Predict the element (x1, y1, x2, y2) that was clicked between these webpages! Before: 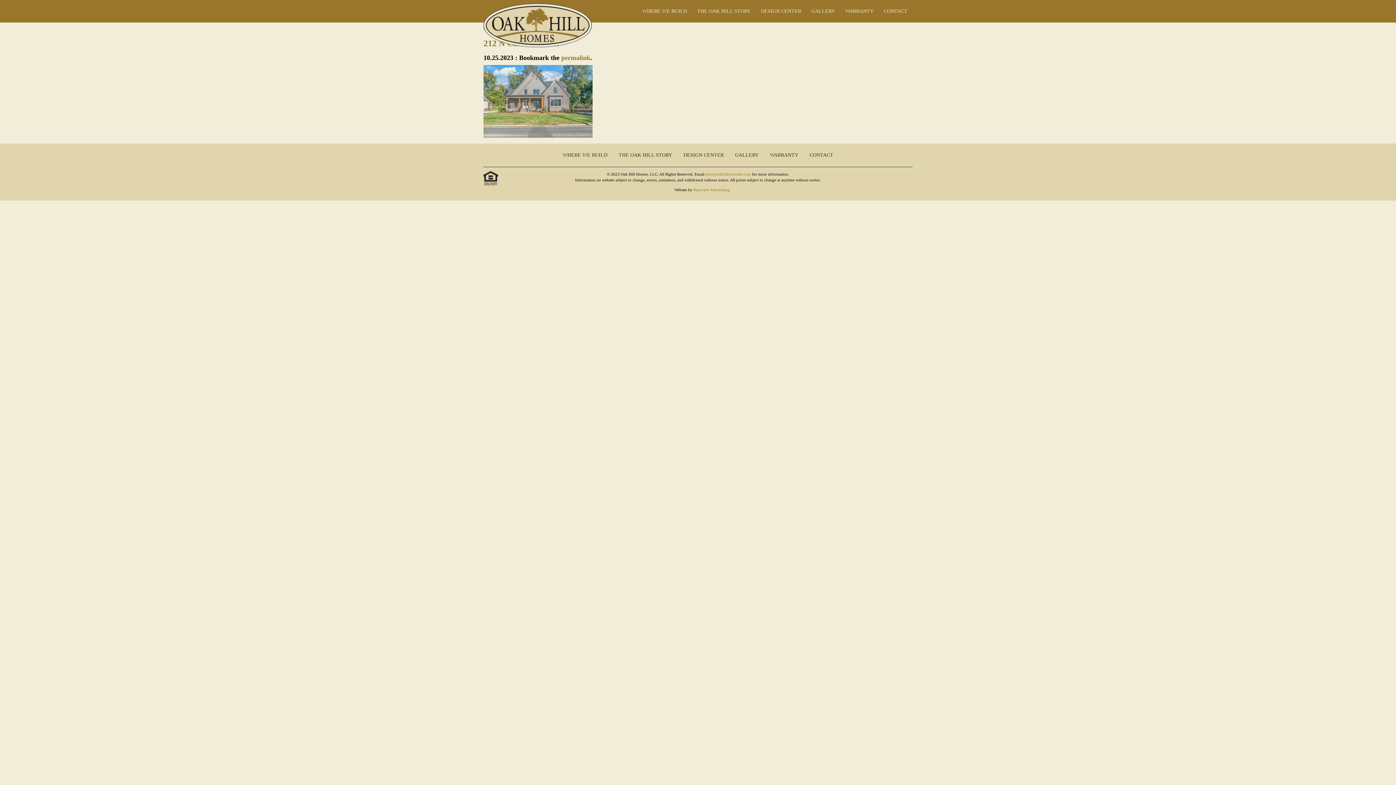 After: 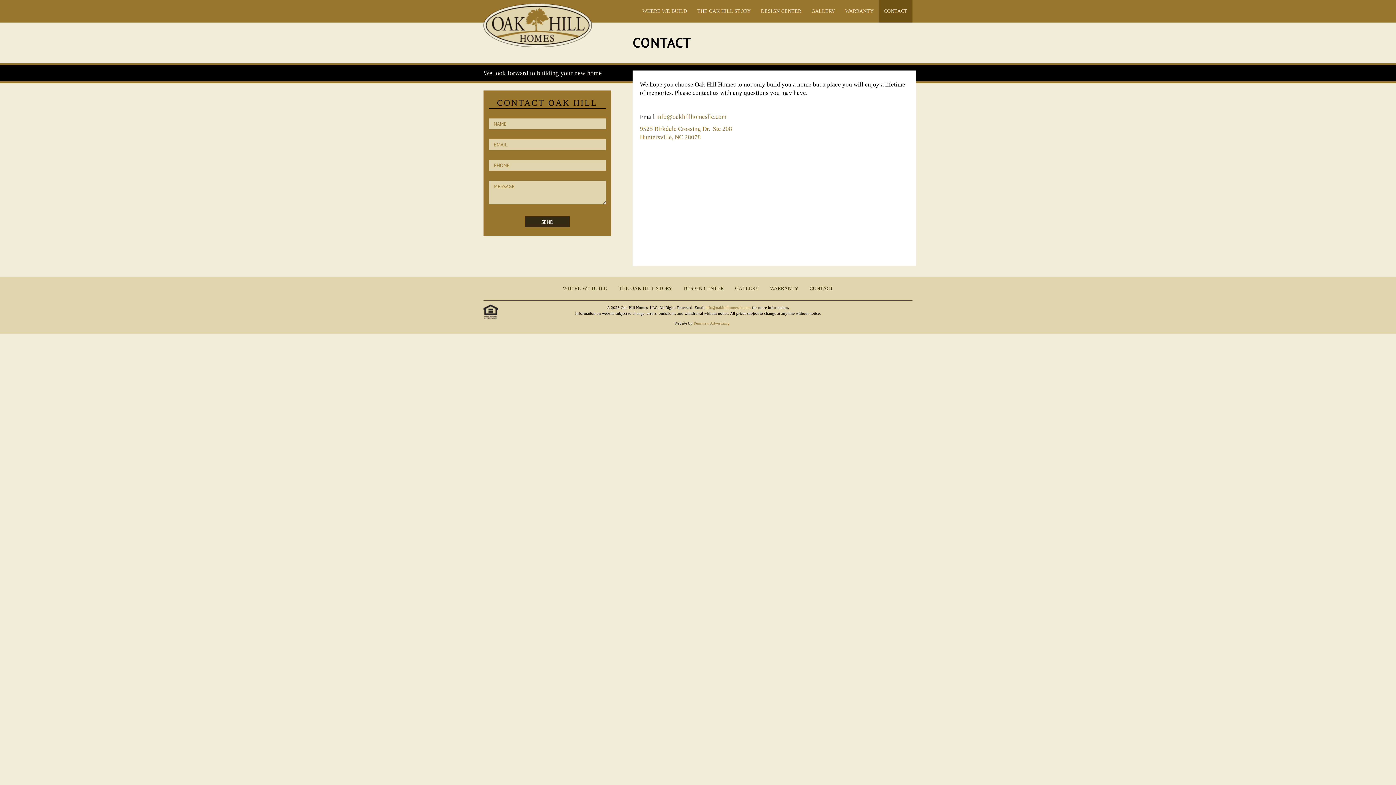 Action: label: CONTACT bbox: (809, 152, 833, 157)